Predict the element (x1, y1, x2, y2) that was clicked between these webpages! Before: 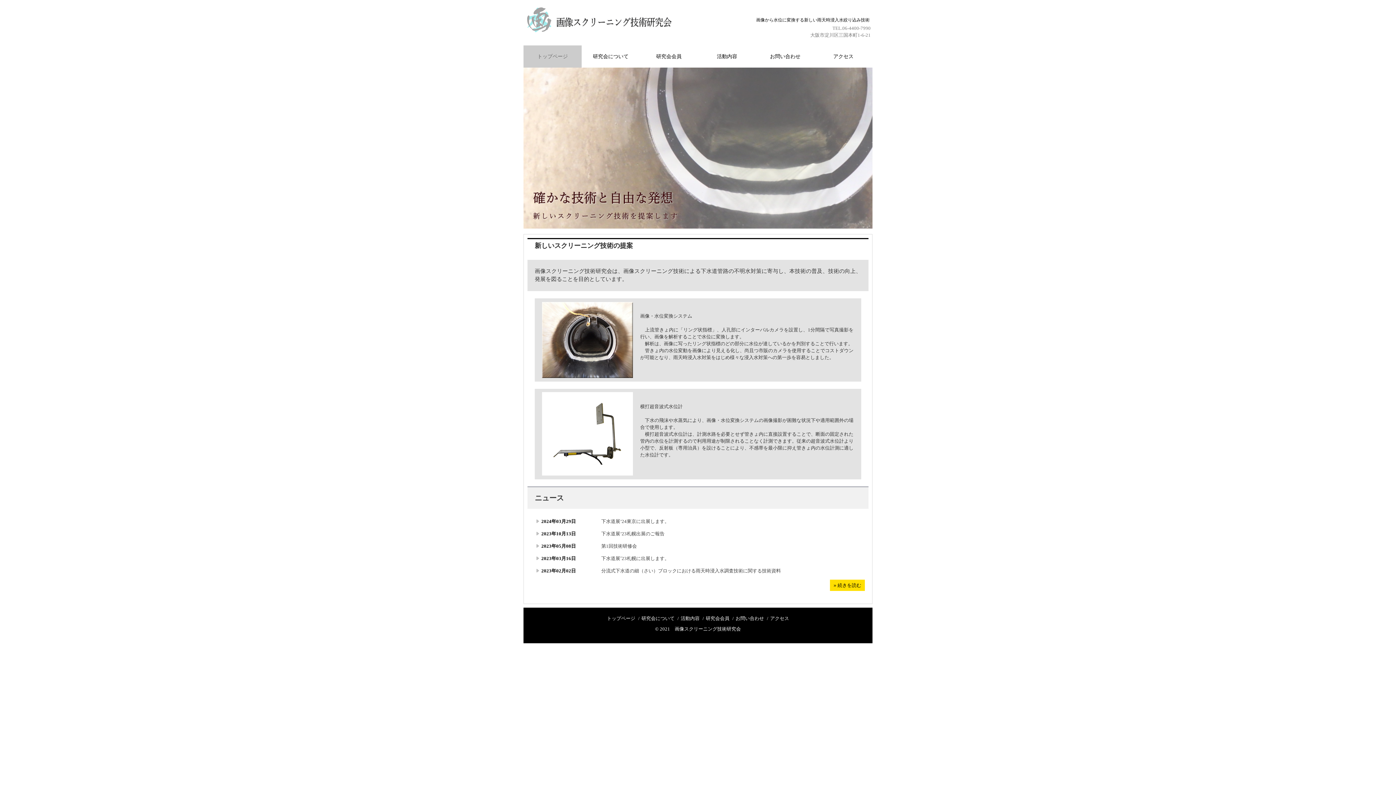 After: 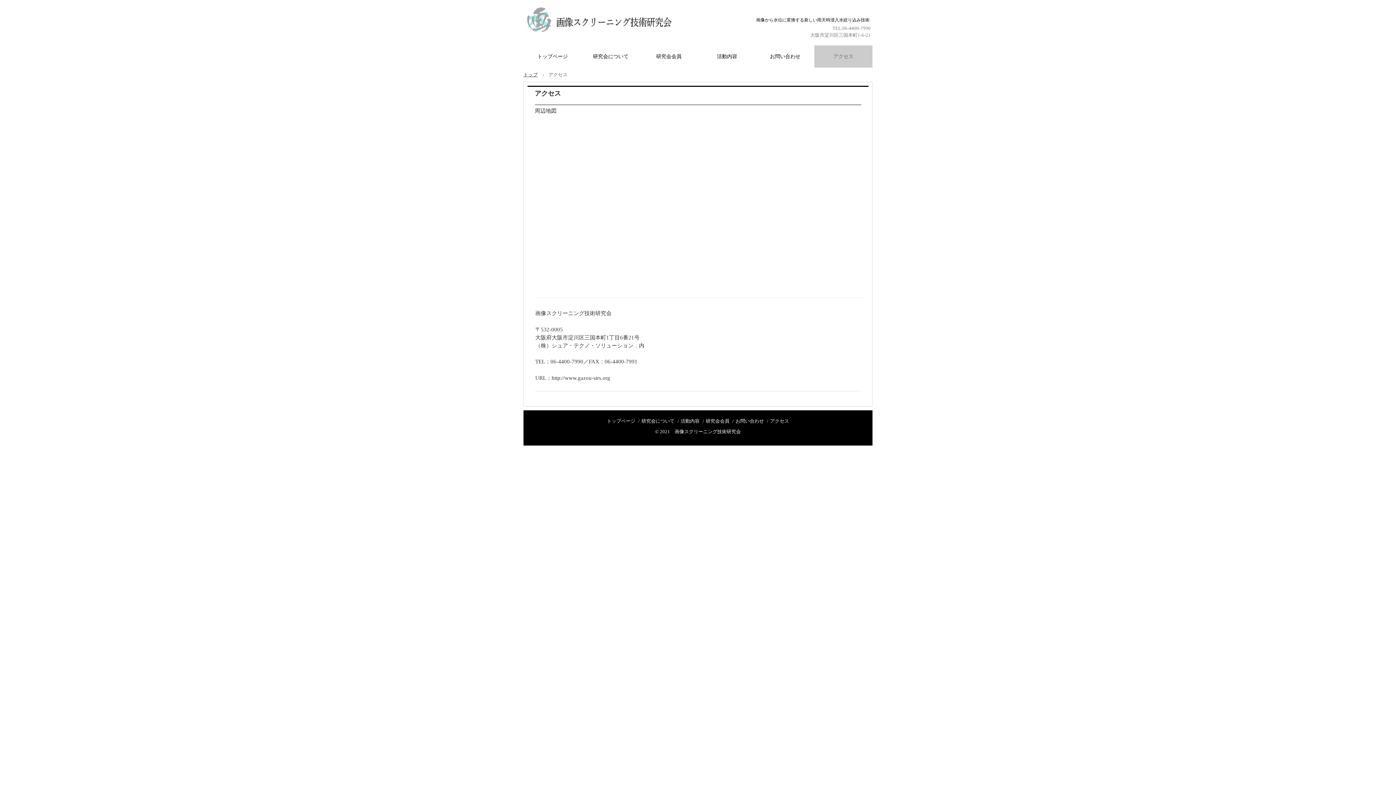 Action: bbox: (770, 616, 789, 621) label: アクセス